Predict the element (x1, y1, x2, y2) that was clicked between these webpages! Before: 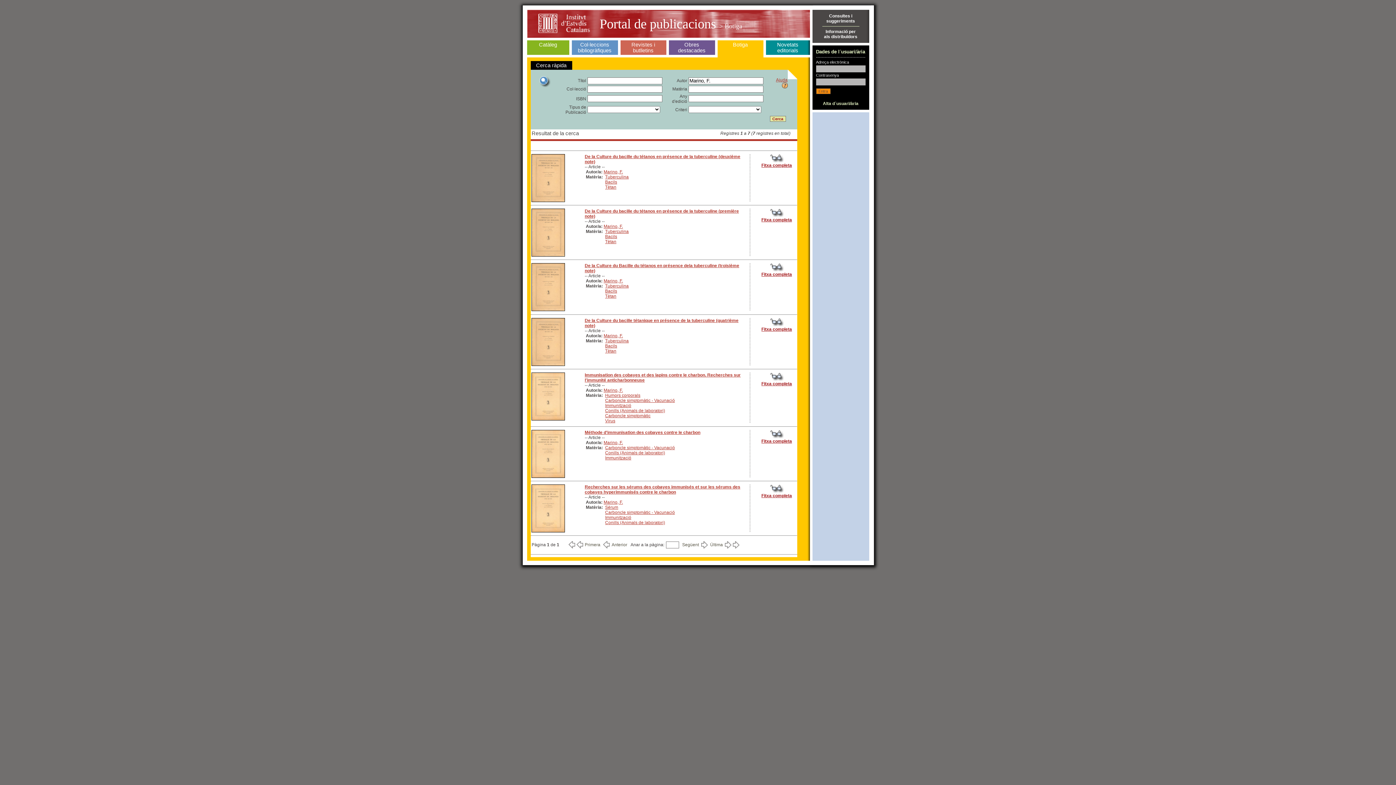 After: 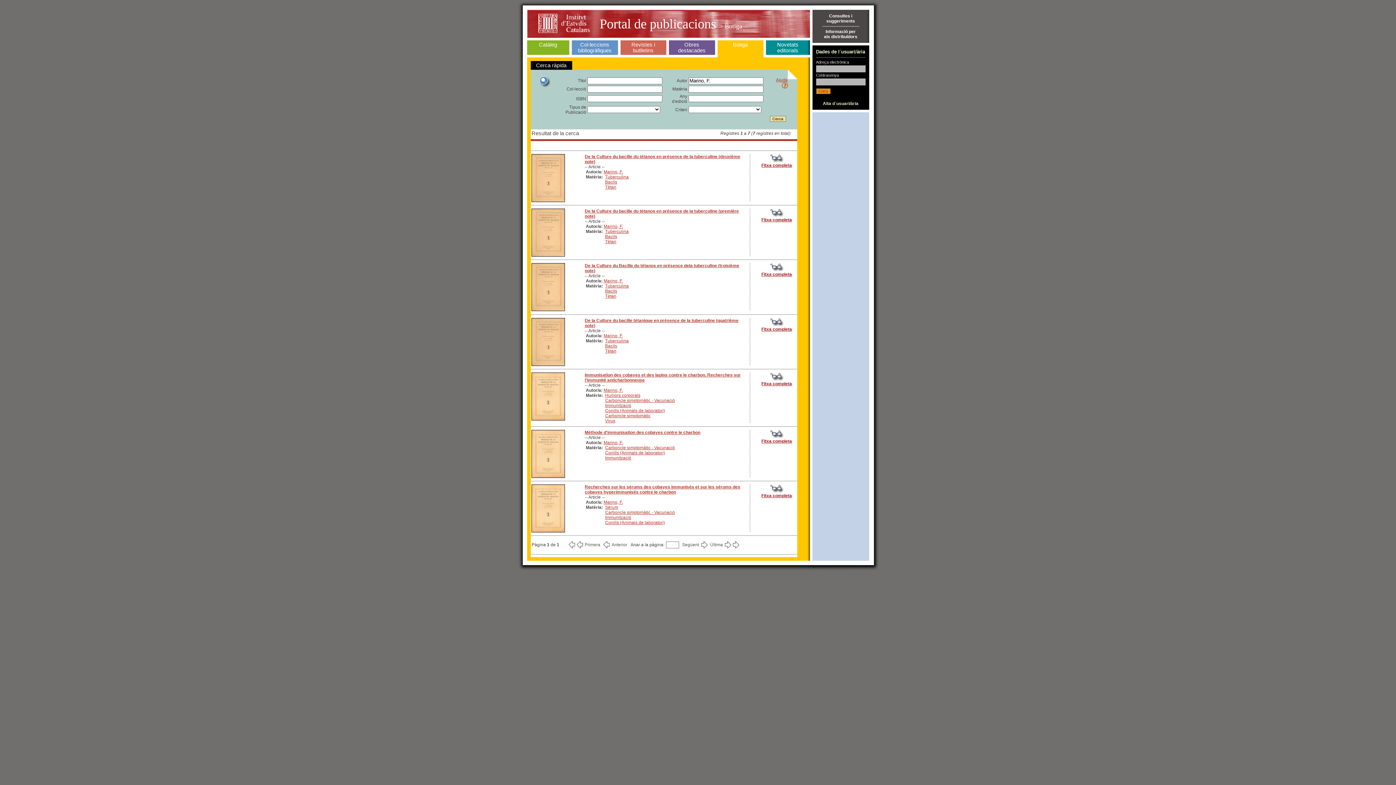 Action: bbox: (826, 13, 855, 23) label: Consultes i
suggeriments